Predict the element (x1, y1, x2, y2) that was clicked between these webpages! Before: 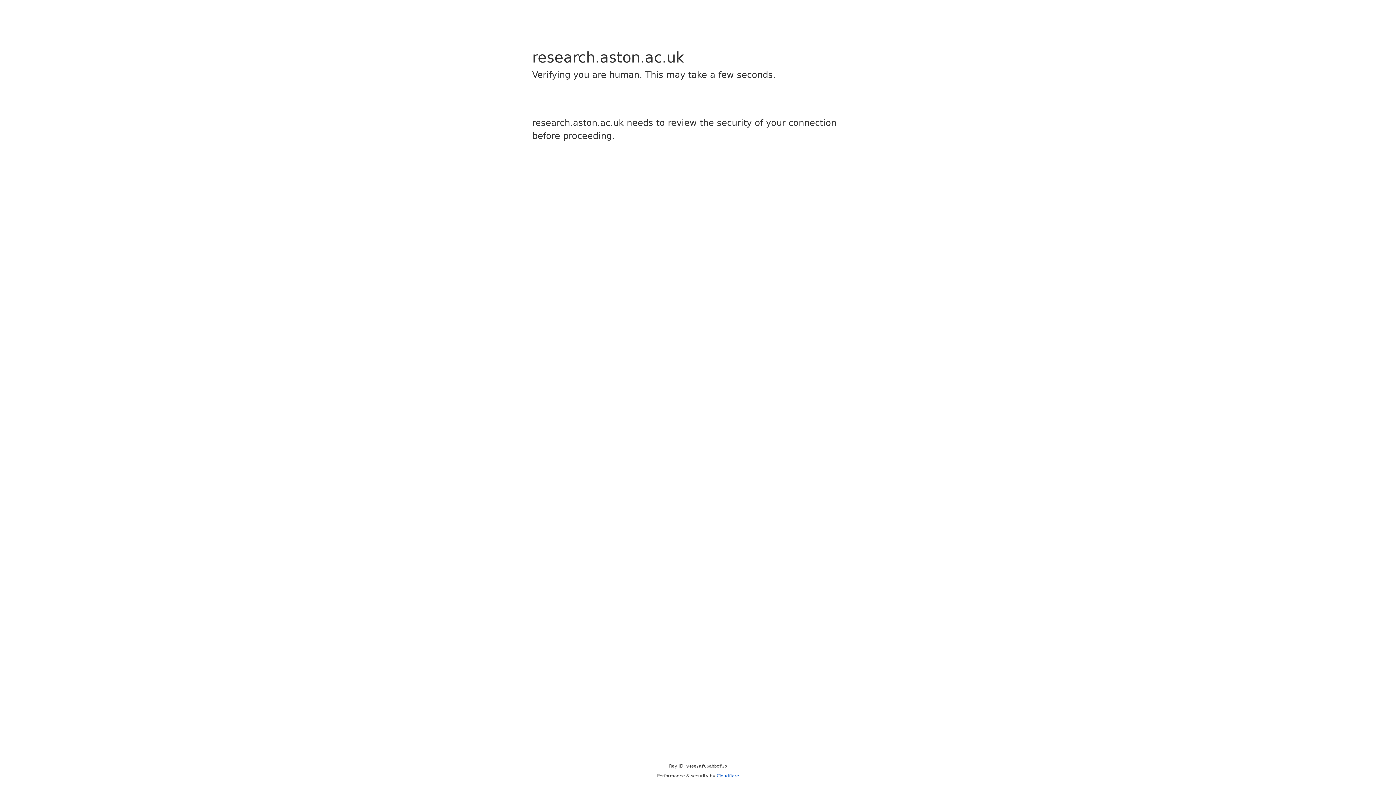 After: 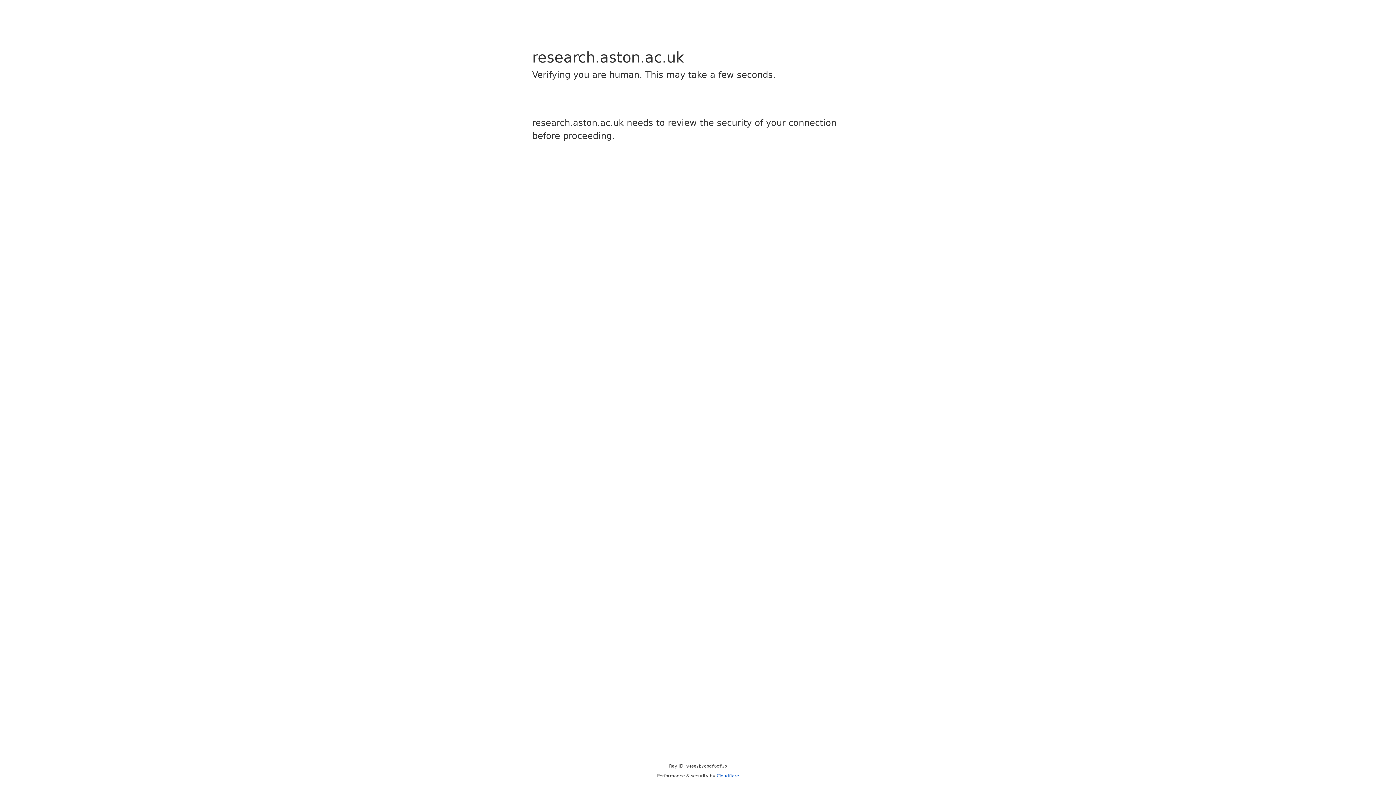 Action: label: Cloudflare bbox: (716, 773, 739, 778)